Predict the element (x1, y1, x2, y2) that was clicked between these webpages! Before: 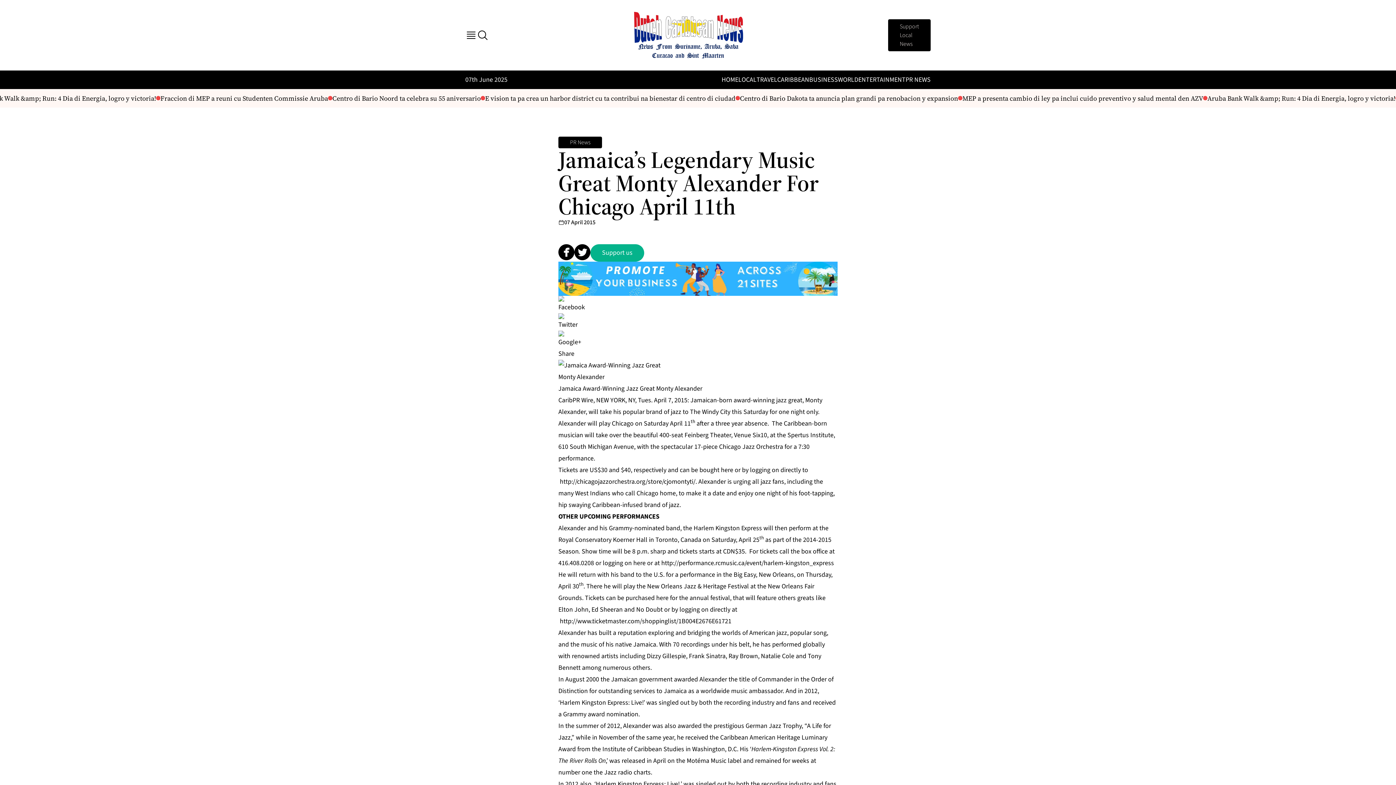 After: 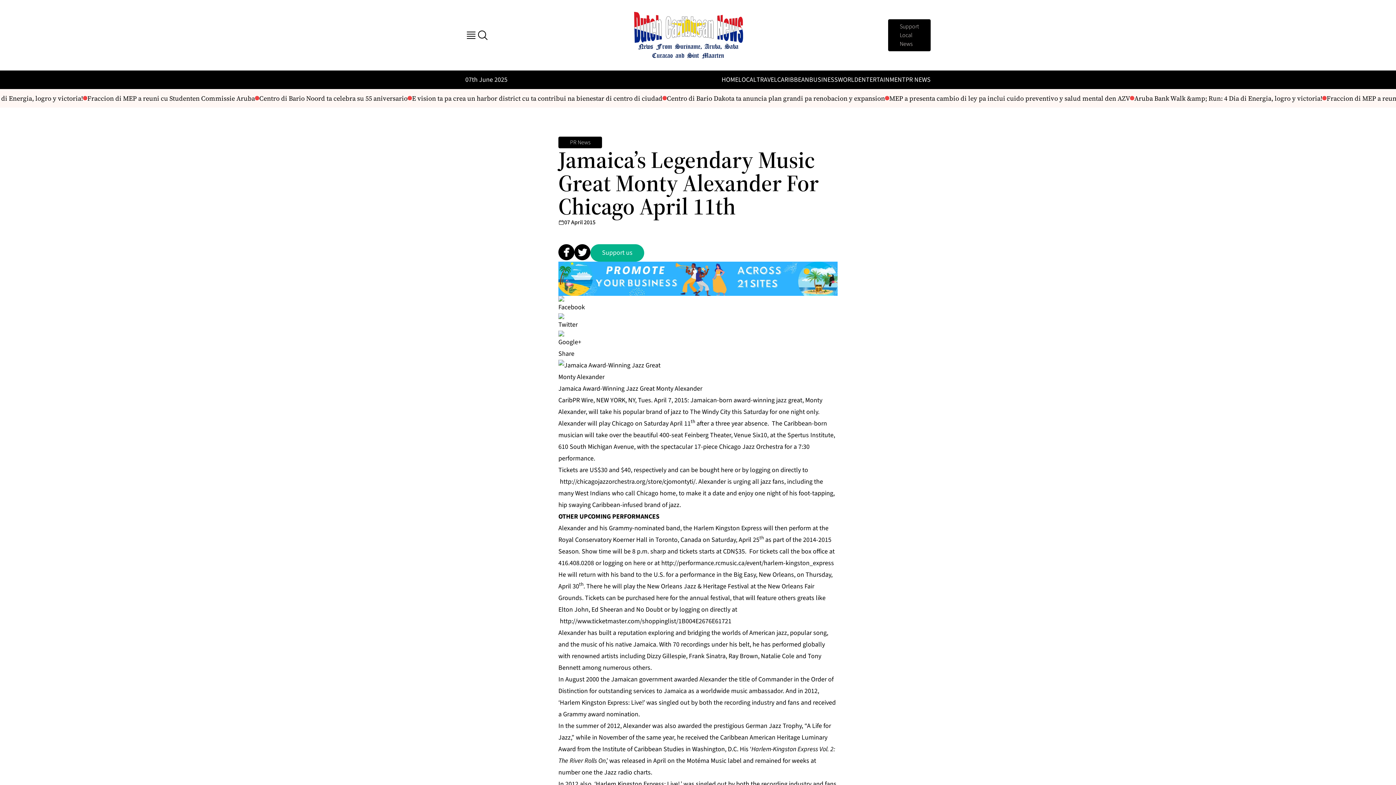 Action: bbox: (558, 296, 837, 313)